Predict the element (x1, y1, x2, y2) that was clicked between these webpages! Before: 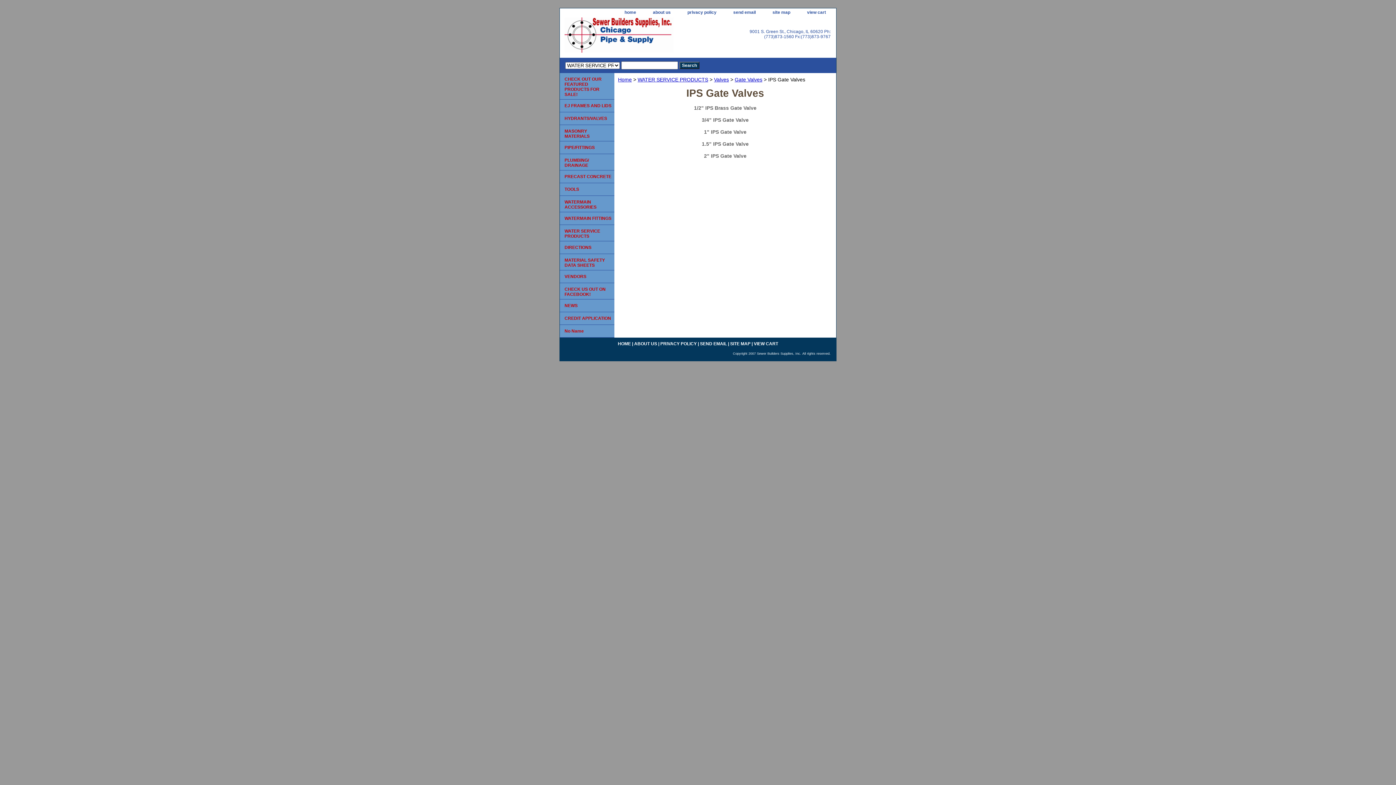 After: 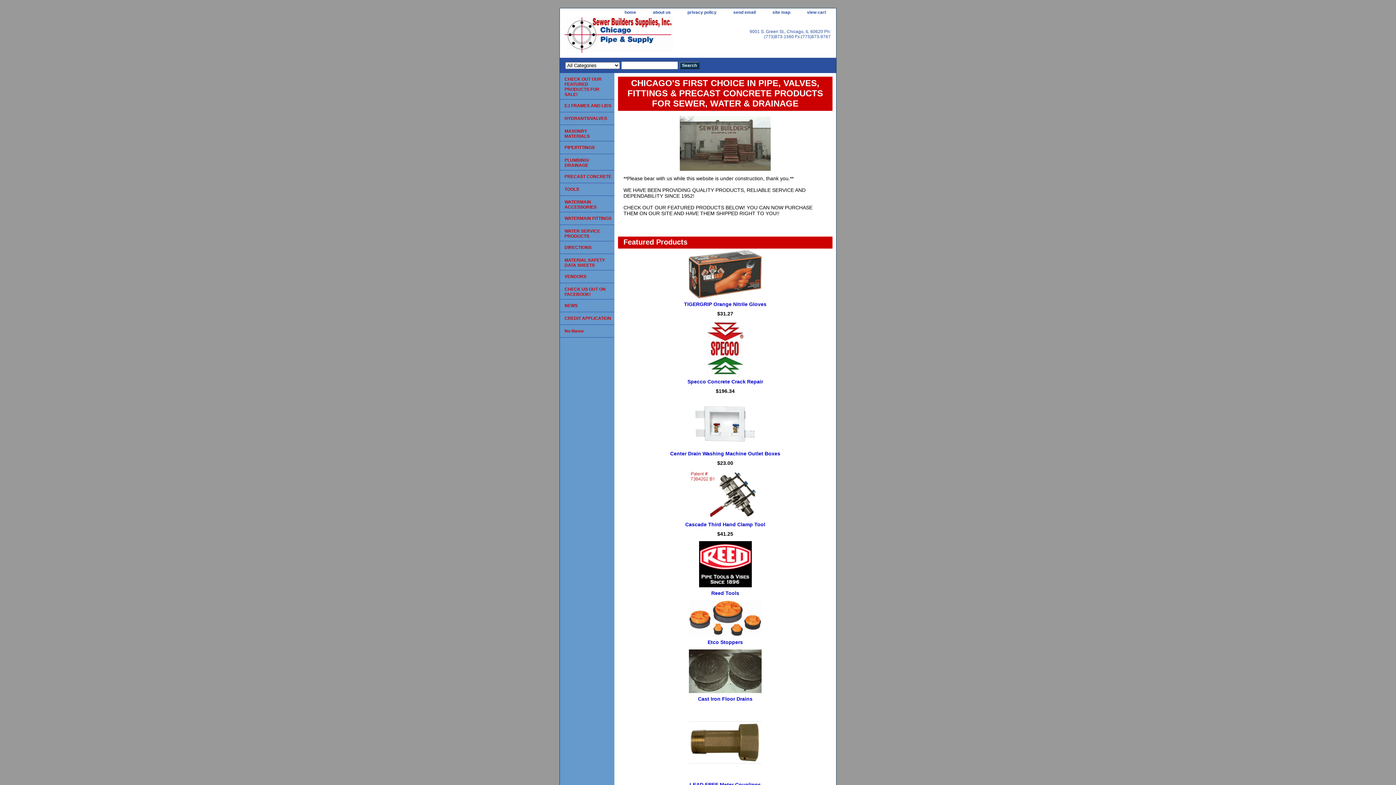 Action: bbox: (618, 76, 632, 82) label: Home